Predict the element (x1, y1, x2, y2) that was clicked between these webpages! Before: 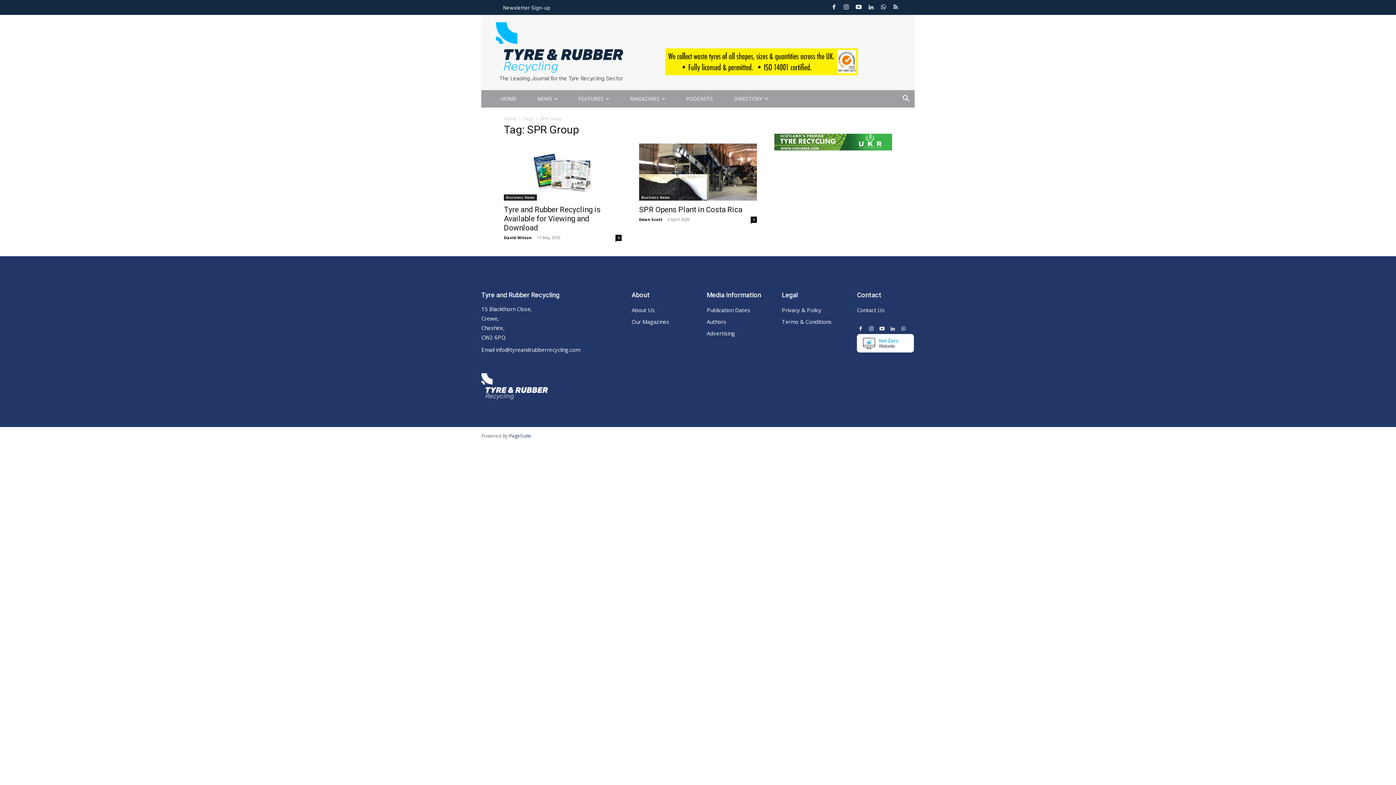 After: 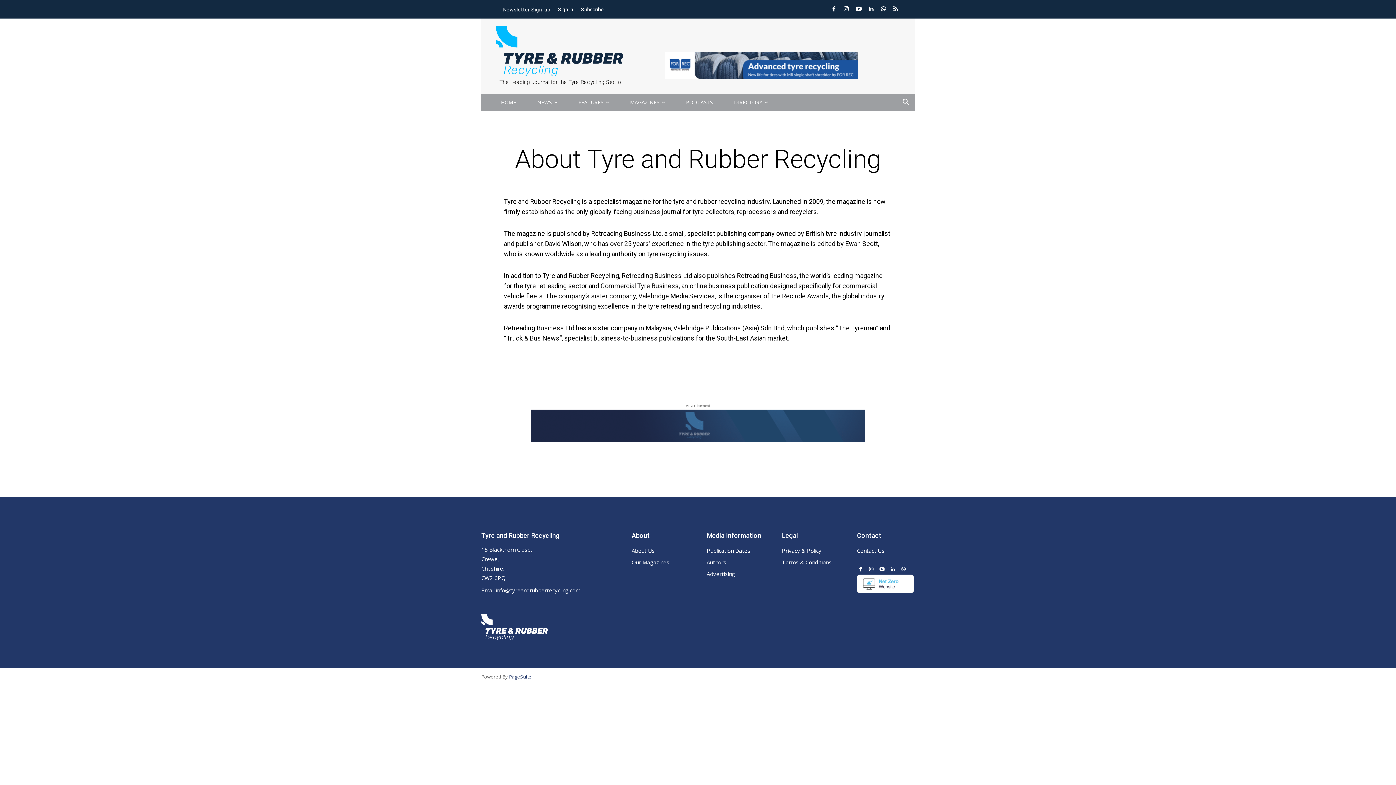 Action: label: About Us bbox: (631, 306, 655, 313)